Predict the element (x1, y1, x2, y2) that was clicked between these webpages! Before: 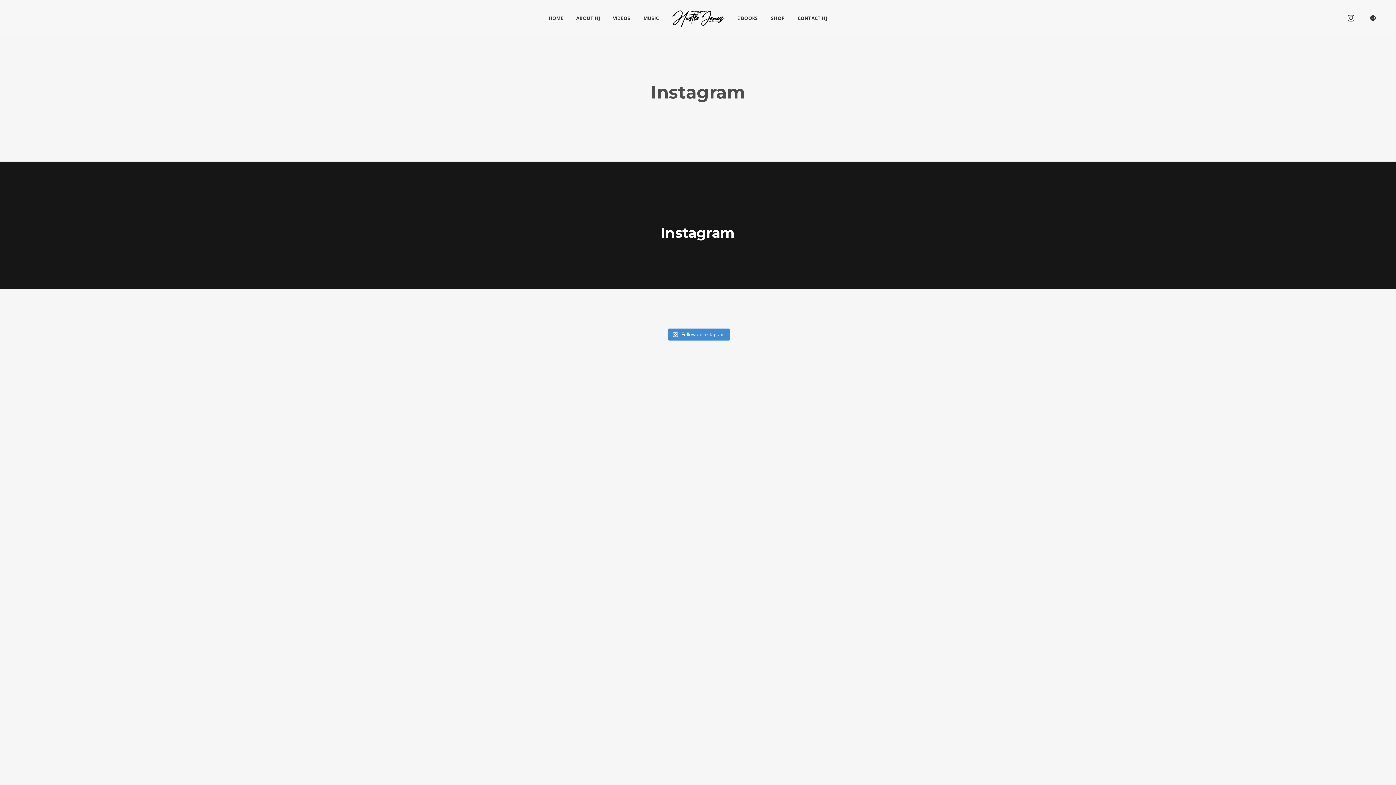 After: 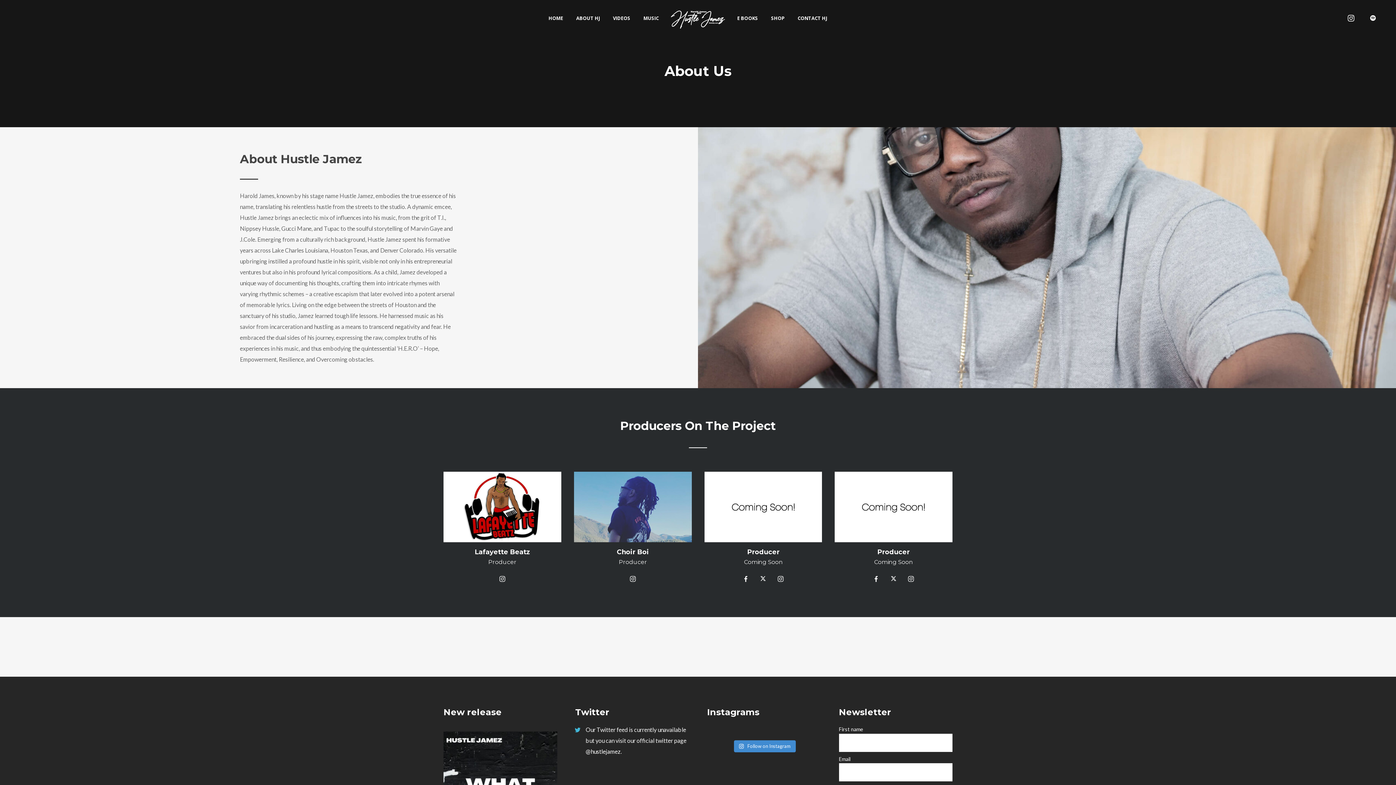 Action: bbox: (569, 0, 606, 36) label: ABOUT HJ